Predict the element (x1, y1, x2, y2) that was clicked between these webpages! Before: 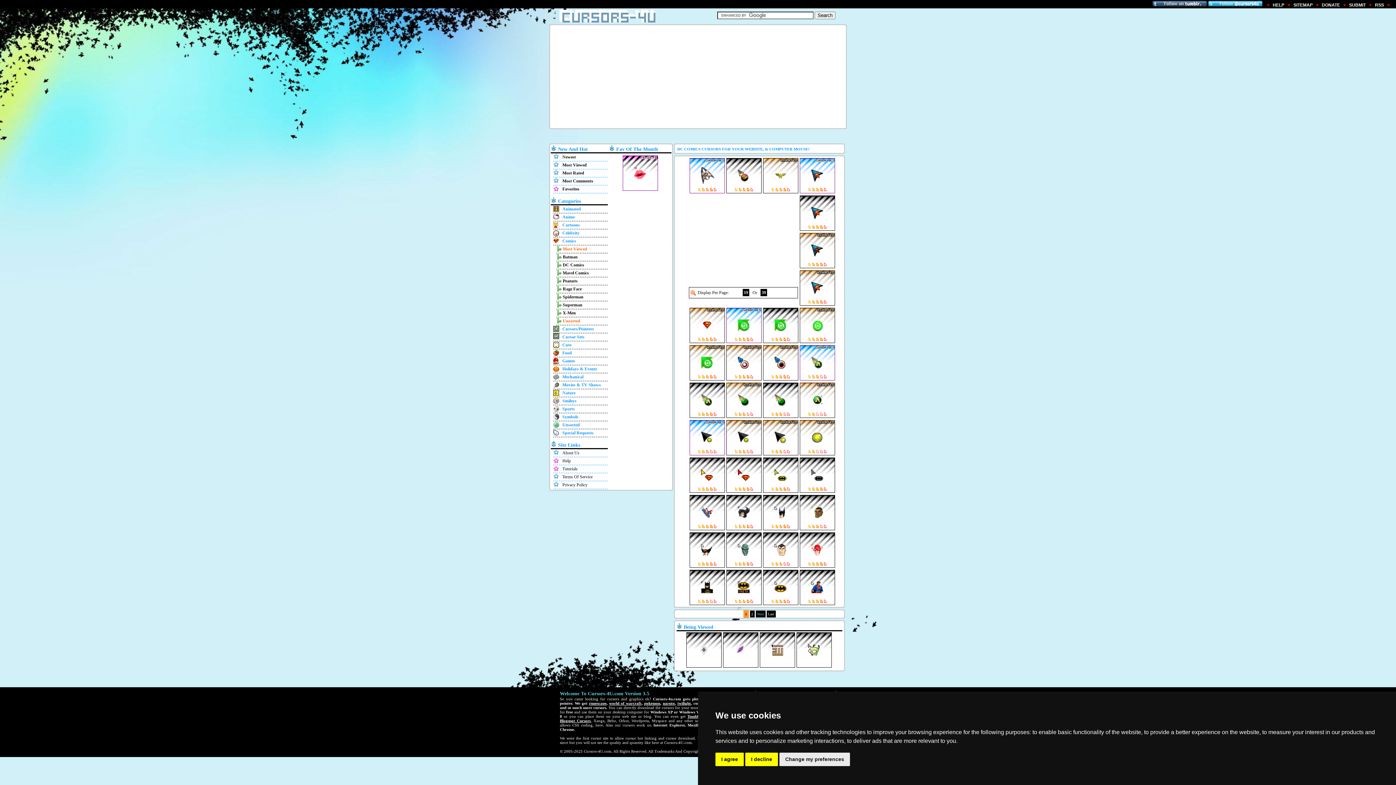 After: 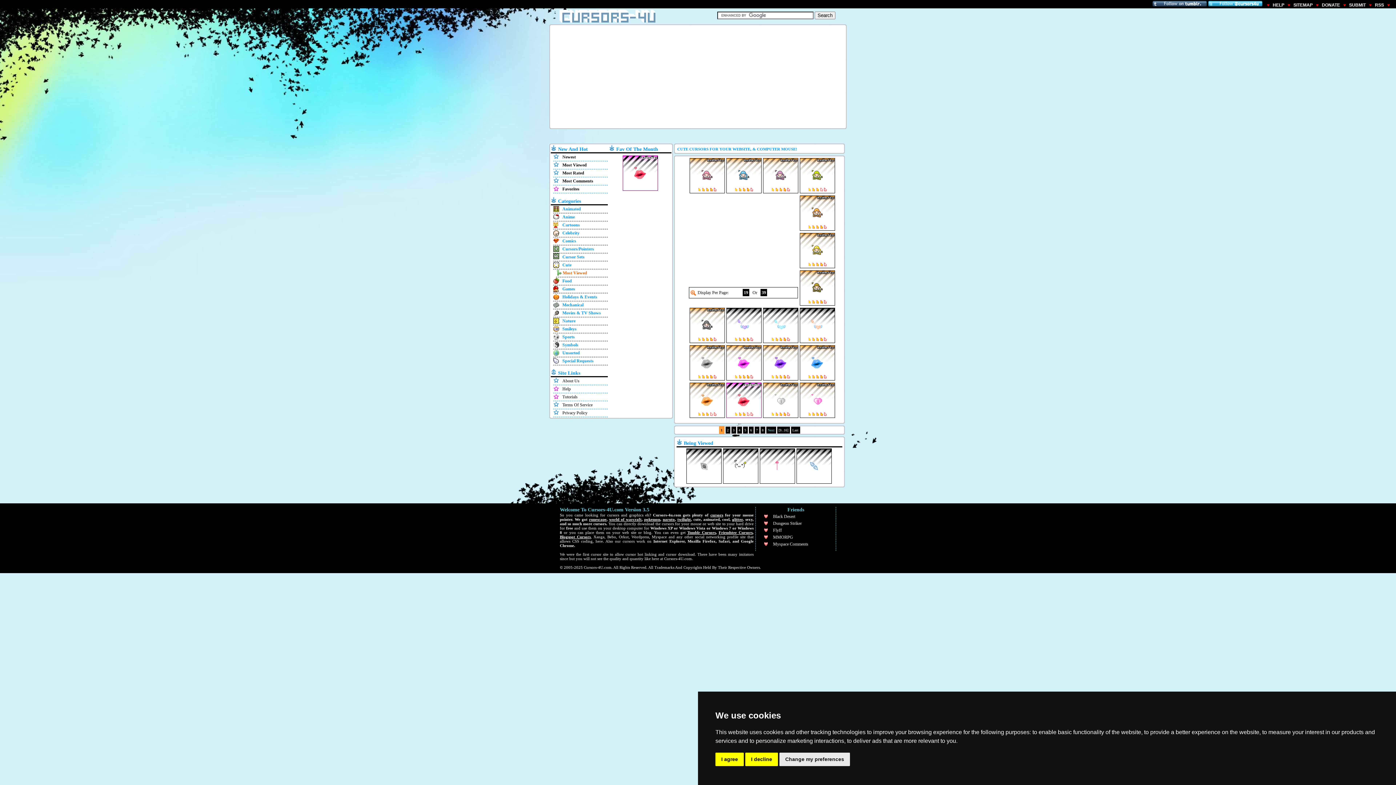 Action: bbox: (562, 342, 571, 347) label: Cute